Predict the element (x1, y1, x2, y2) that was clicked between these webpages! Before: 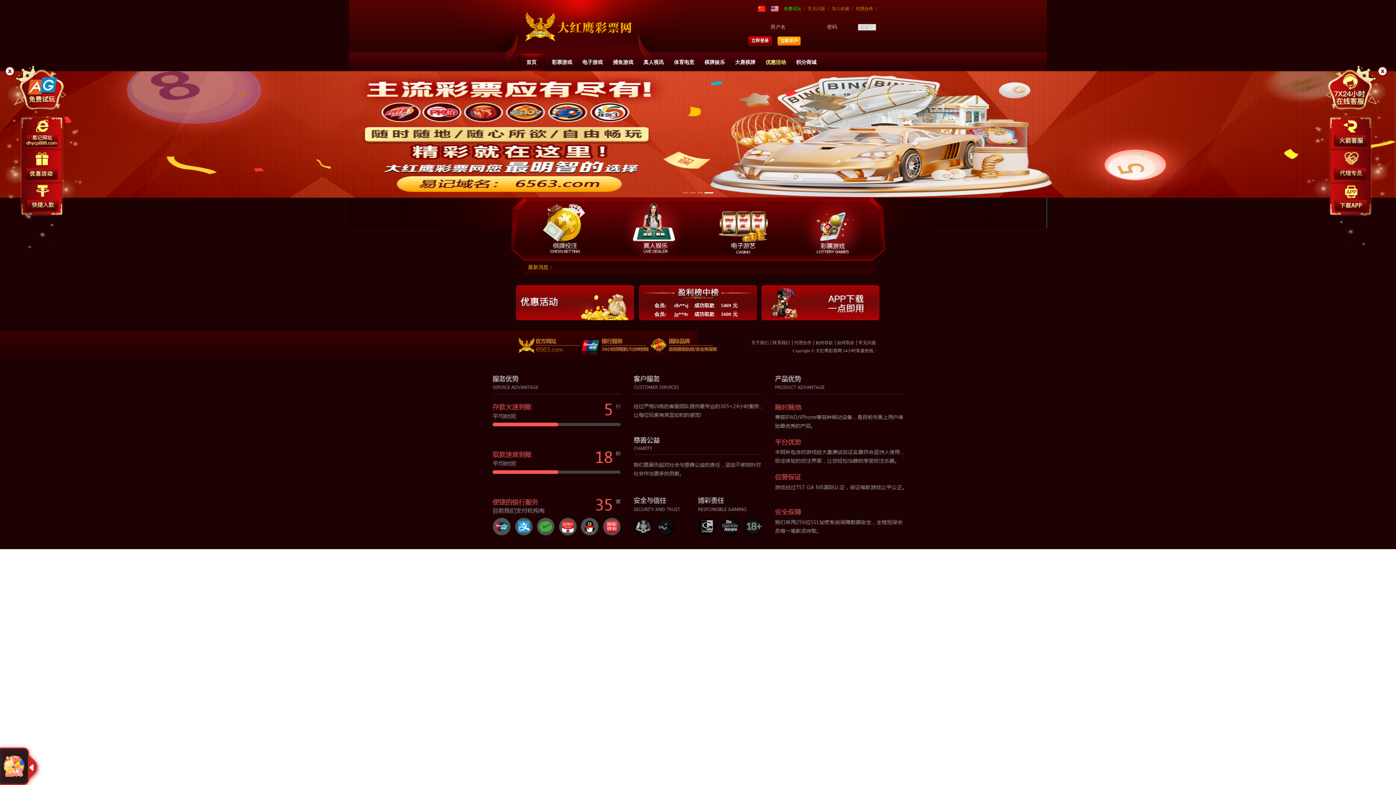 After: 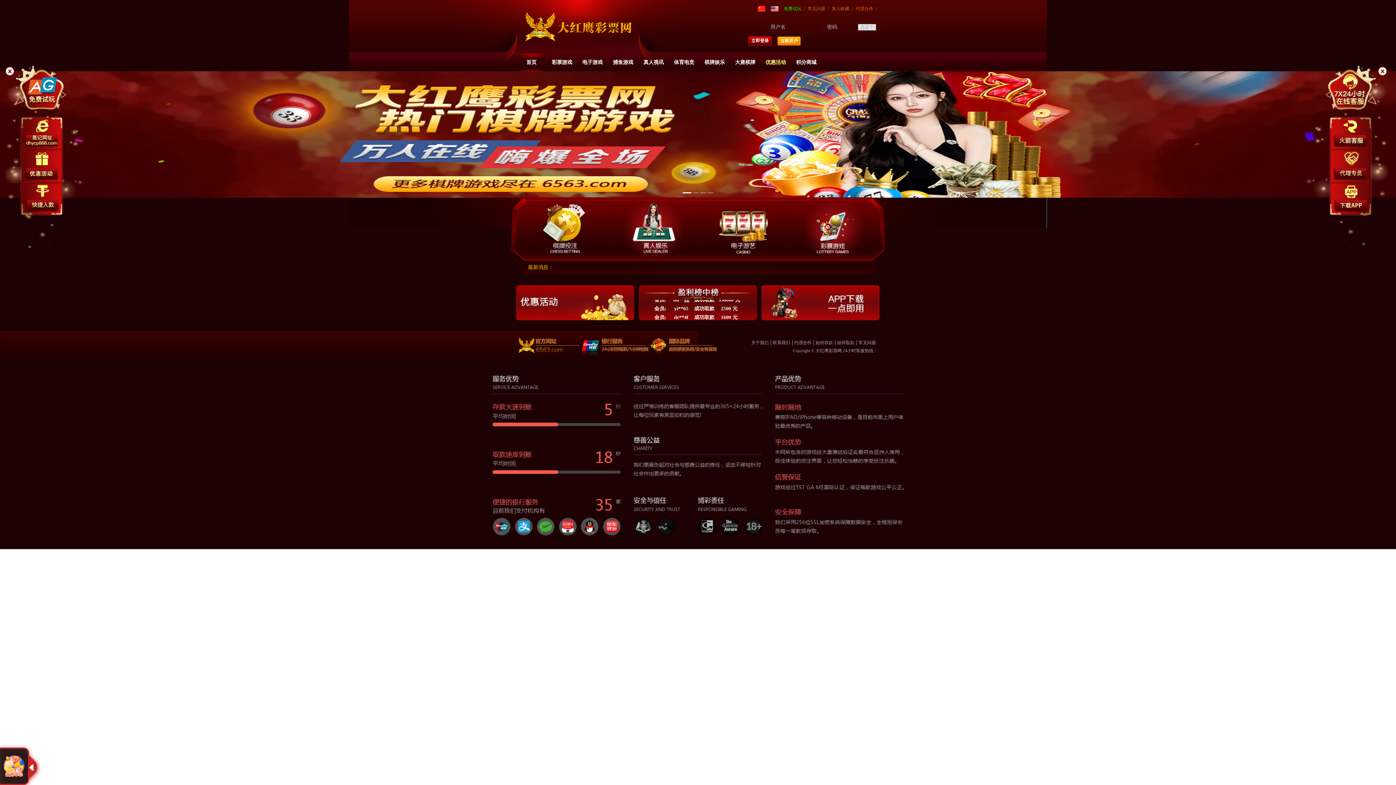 Action: bbox: (525, 0, 632, 52)